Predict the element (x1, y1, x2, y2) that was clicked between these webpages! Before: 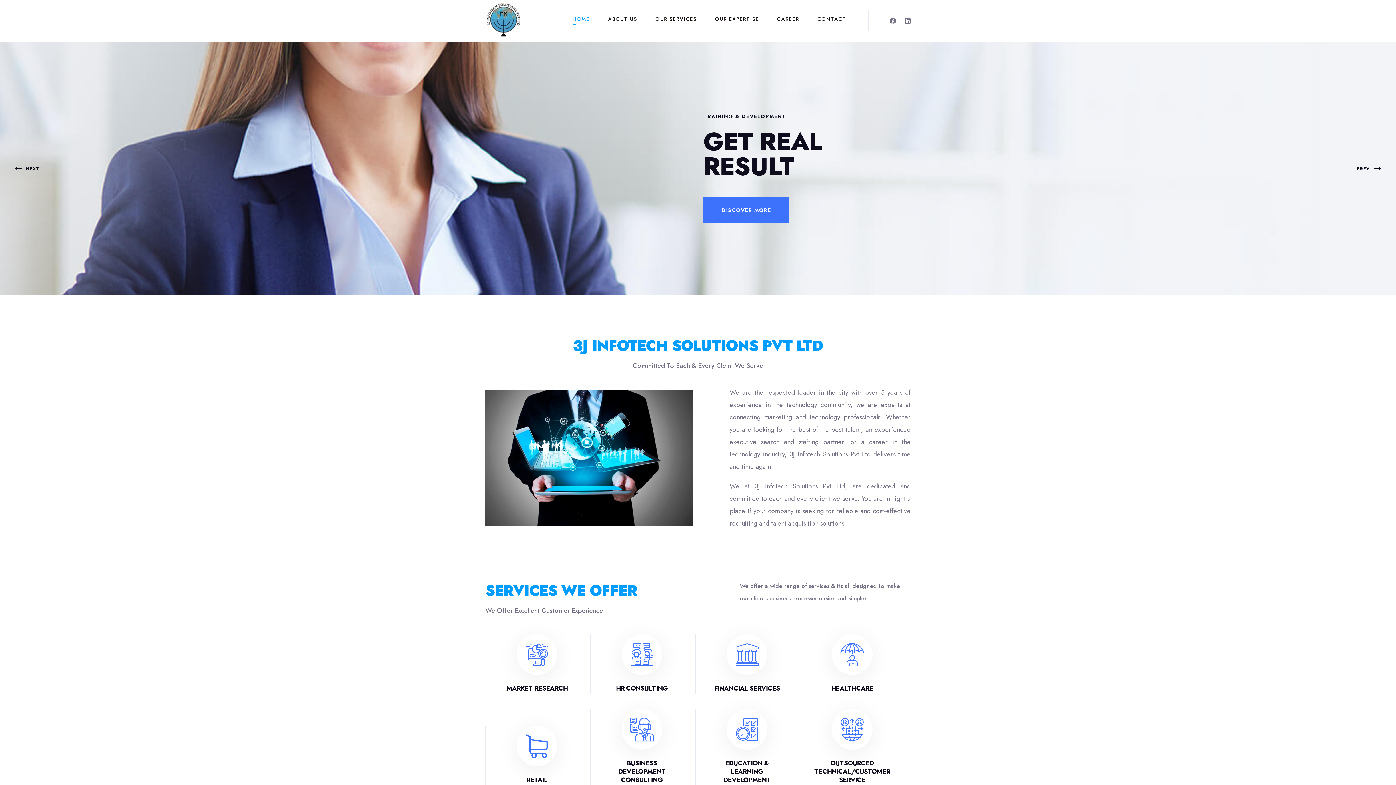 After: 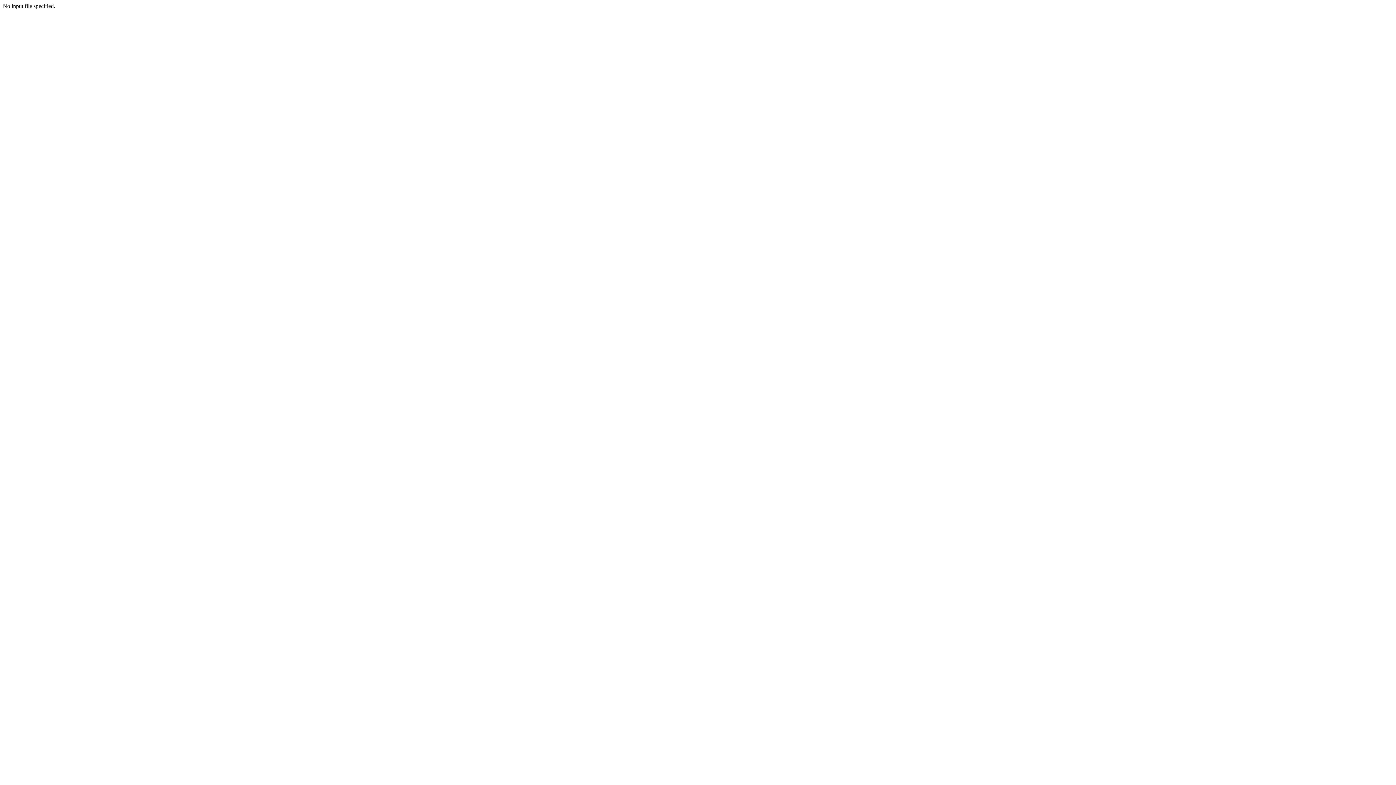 Action: bbox: (817, 12, 846, 25) label: CONTACT